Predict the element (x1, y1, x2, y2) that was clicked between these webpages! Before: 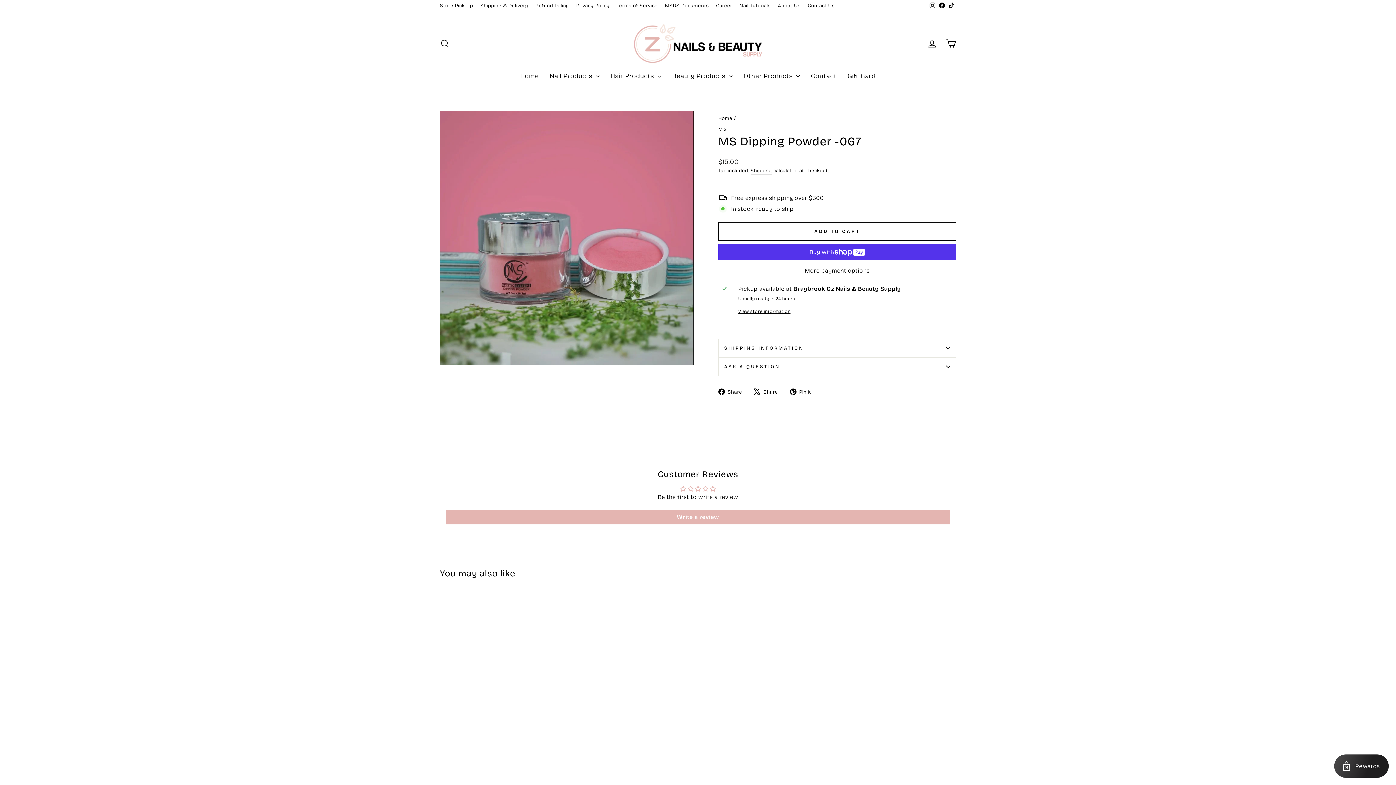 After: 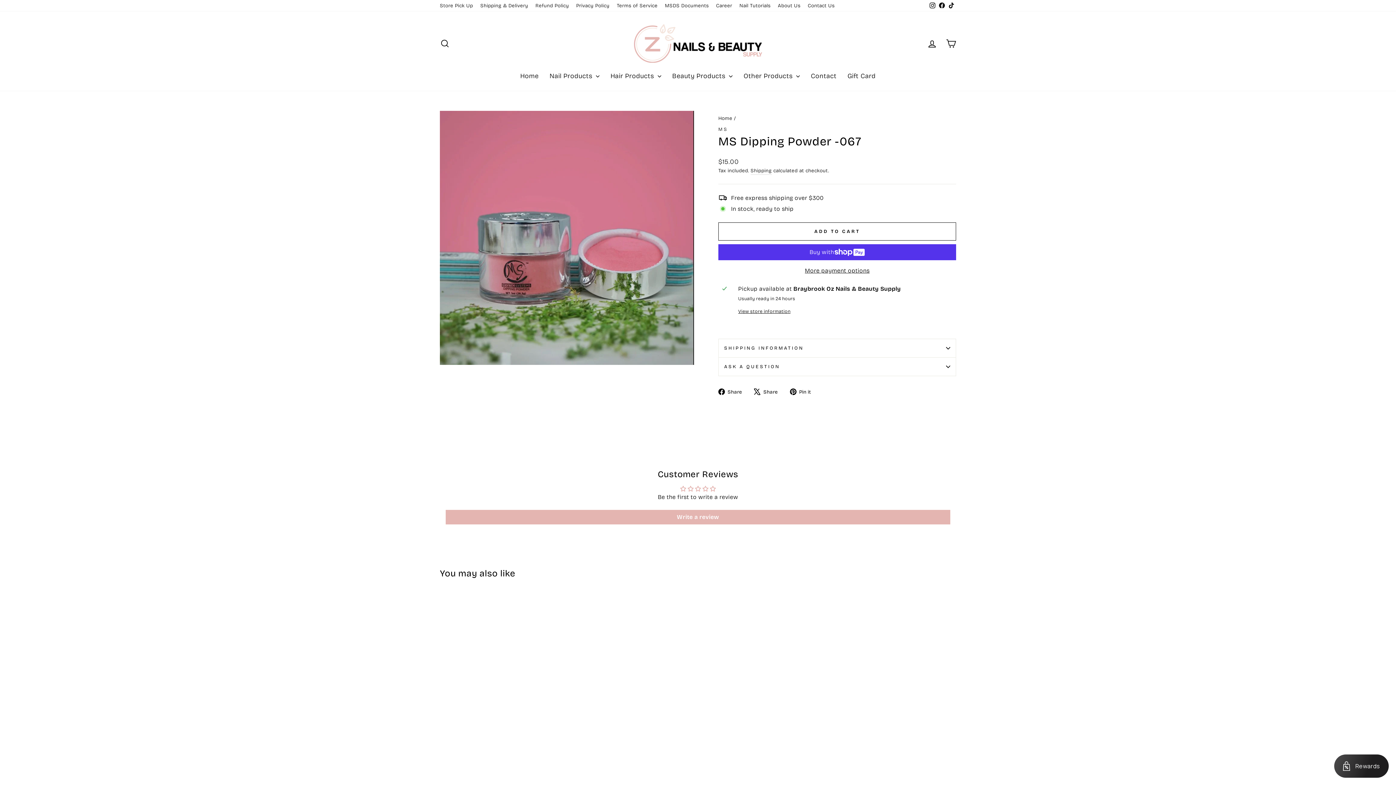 Action: label:  Share
Share on Facebook bbox: (718, 387, 747, 396)